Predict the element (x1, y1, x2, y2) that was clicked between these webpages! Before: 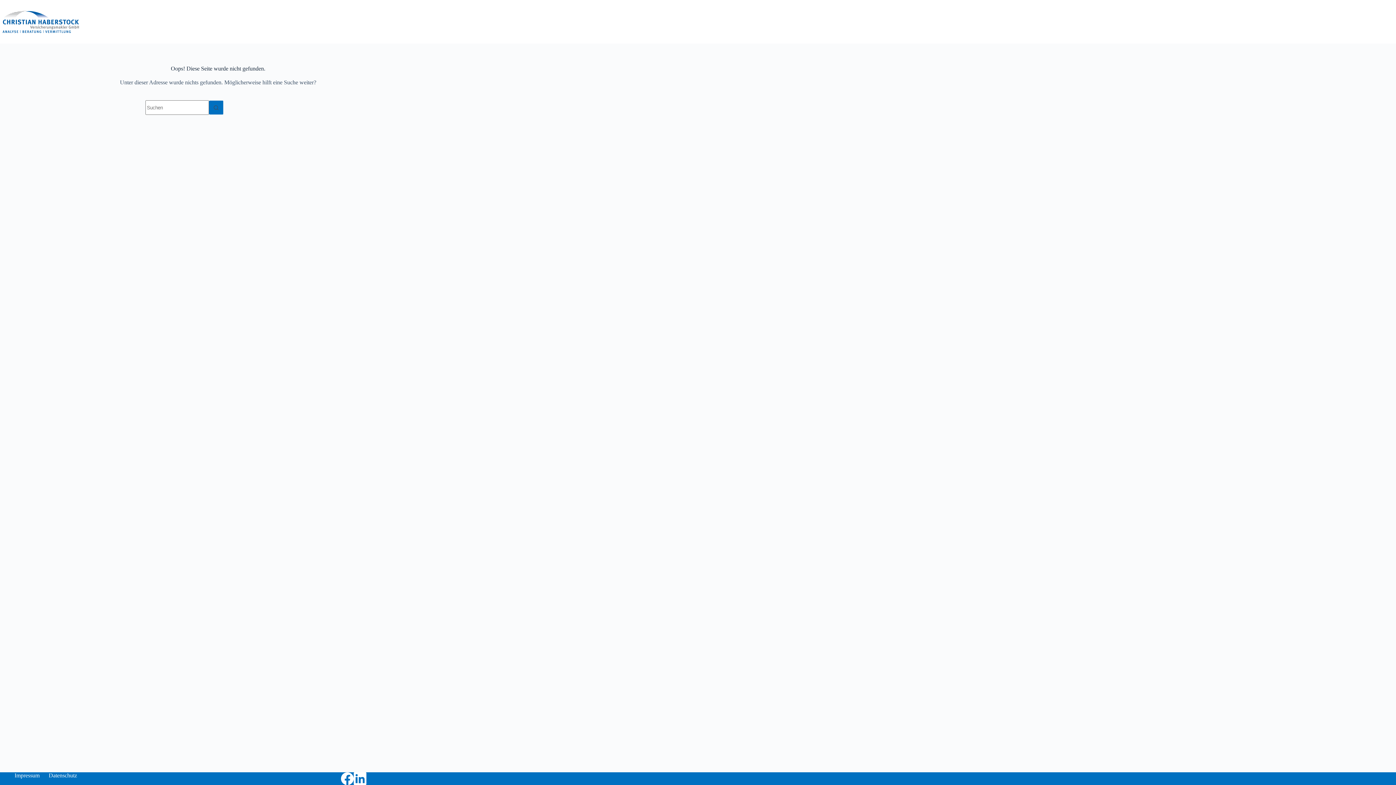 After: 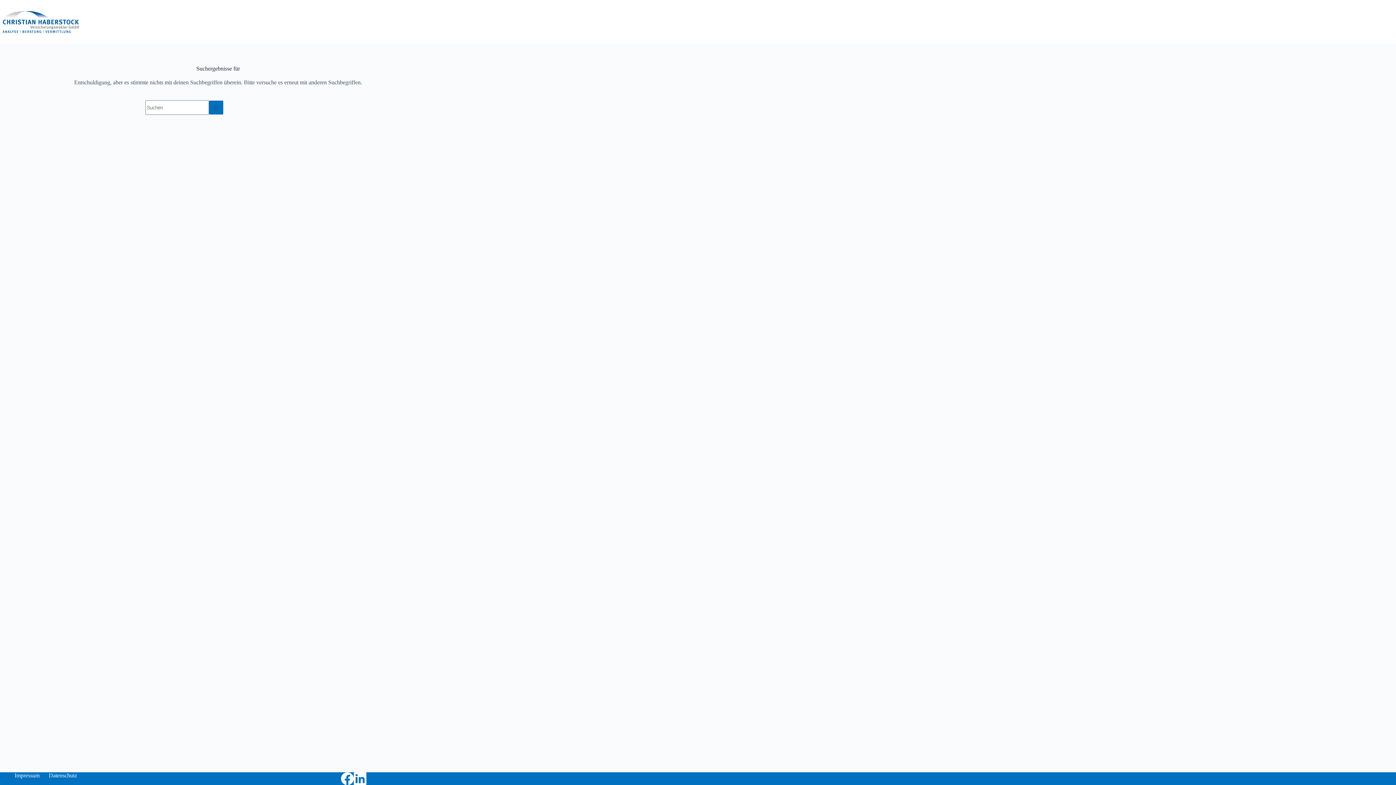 Action: label: Such-Button bbox: (209, 100, 223, 114)